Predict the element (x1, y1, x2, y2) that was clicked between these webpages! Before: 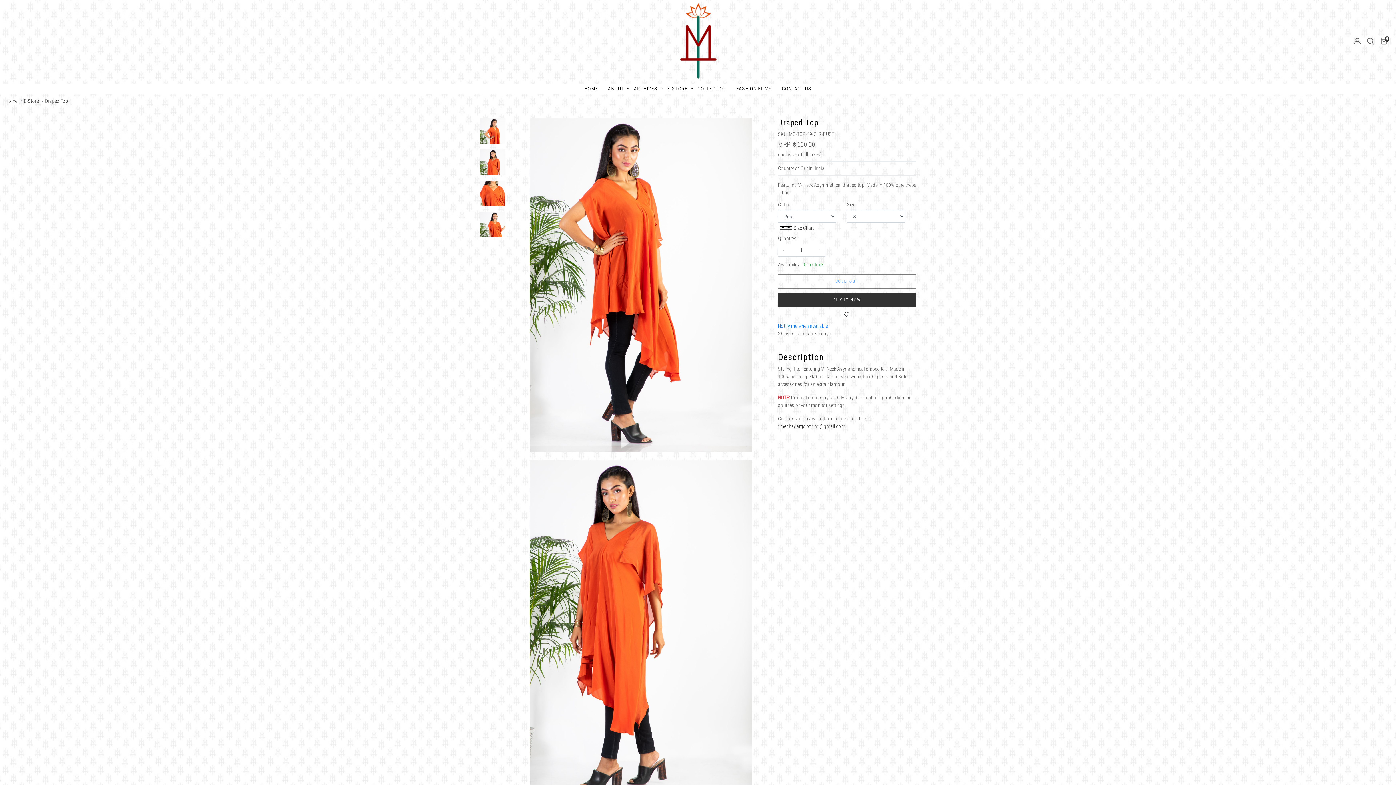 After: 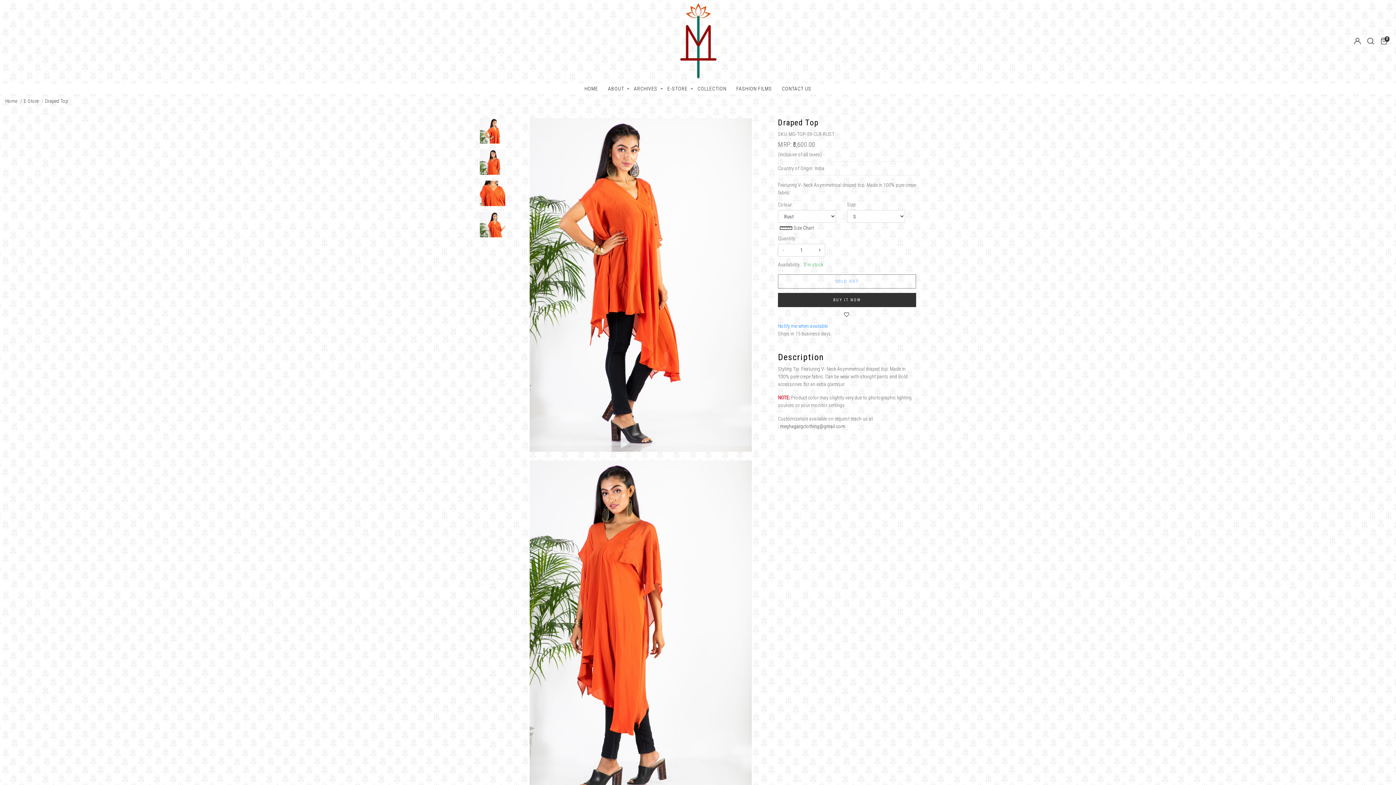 Action: label: Draped Top bbox: (45, 98, 68, 104)